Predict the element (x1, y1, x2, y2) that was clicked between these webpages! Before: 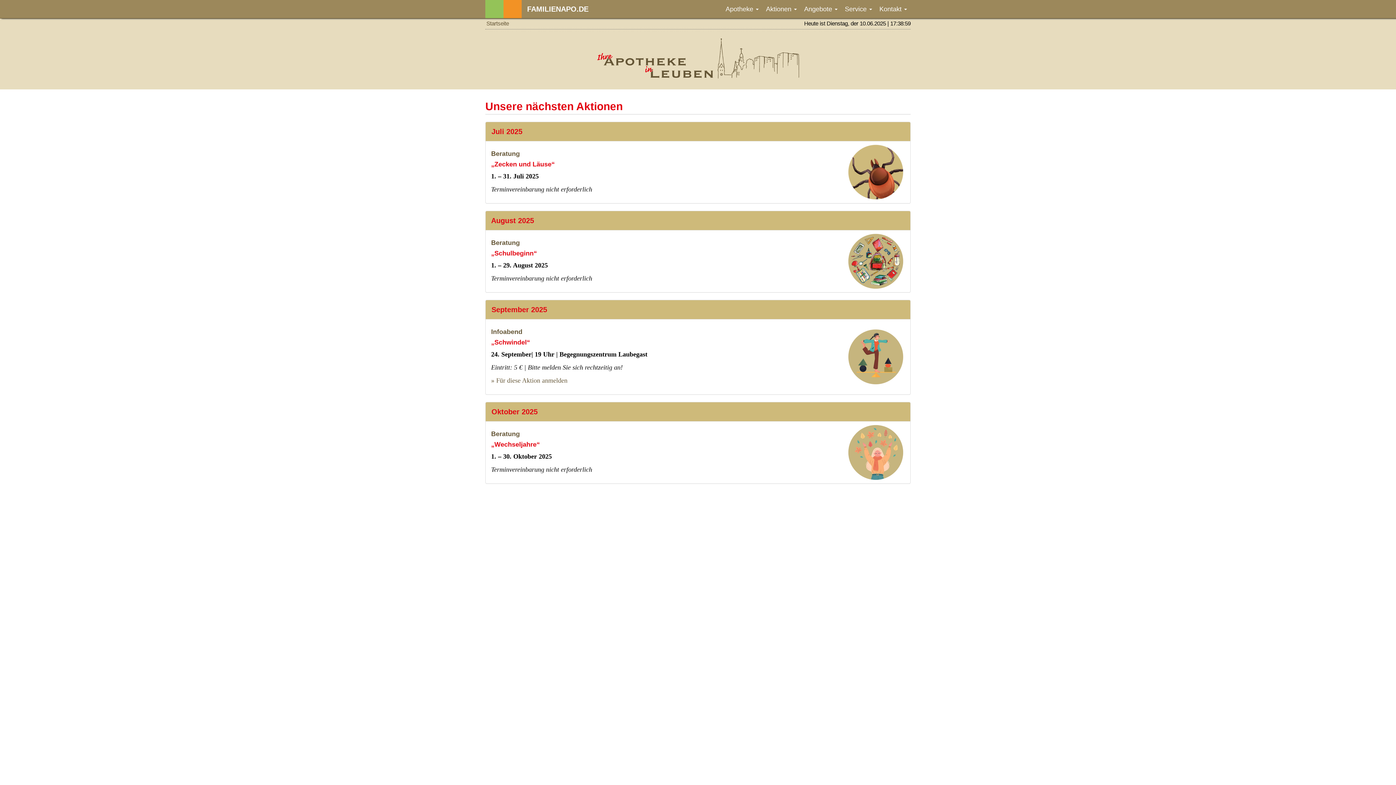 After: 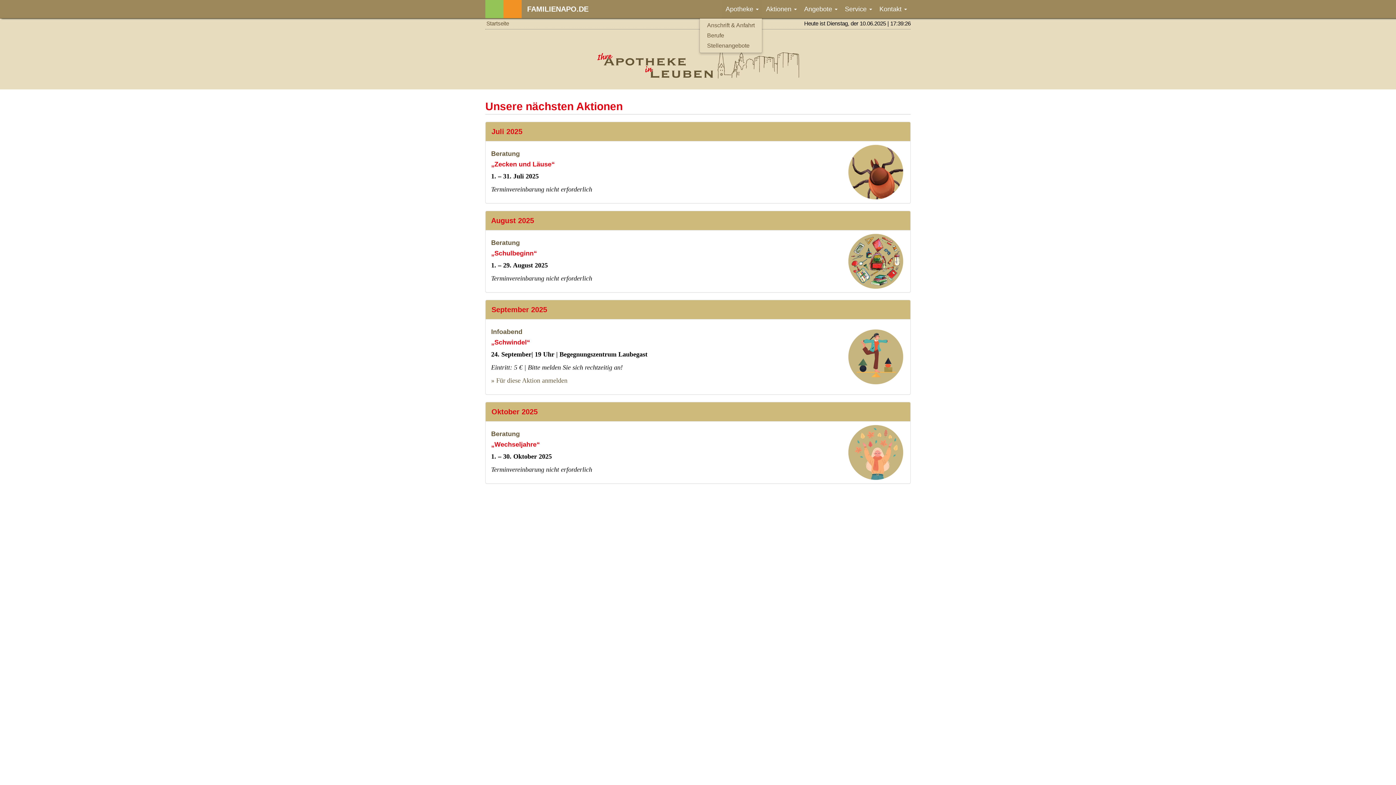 Action: bbox: (722, 0, 762, 18) label: Apotheke 